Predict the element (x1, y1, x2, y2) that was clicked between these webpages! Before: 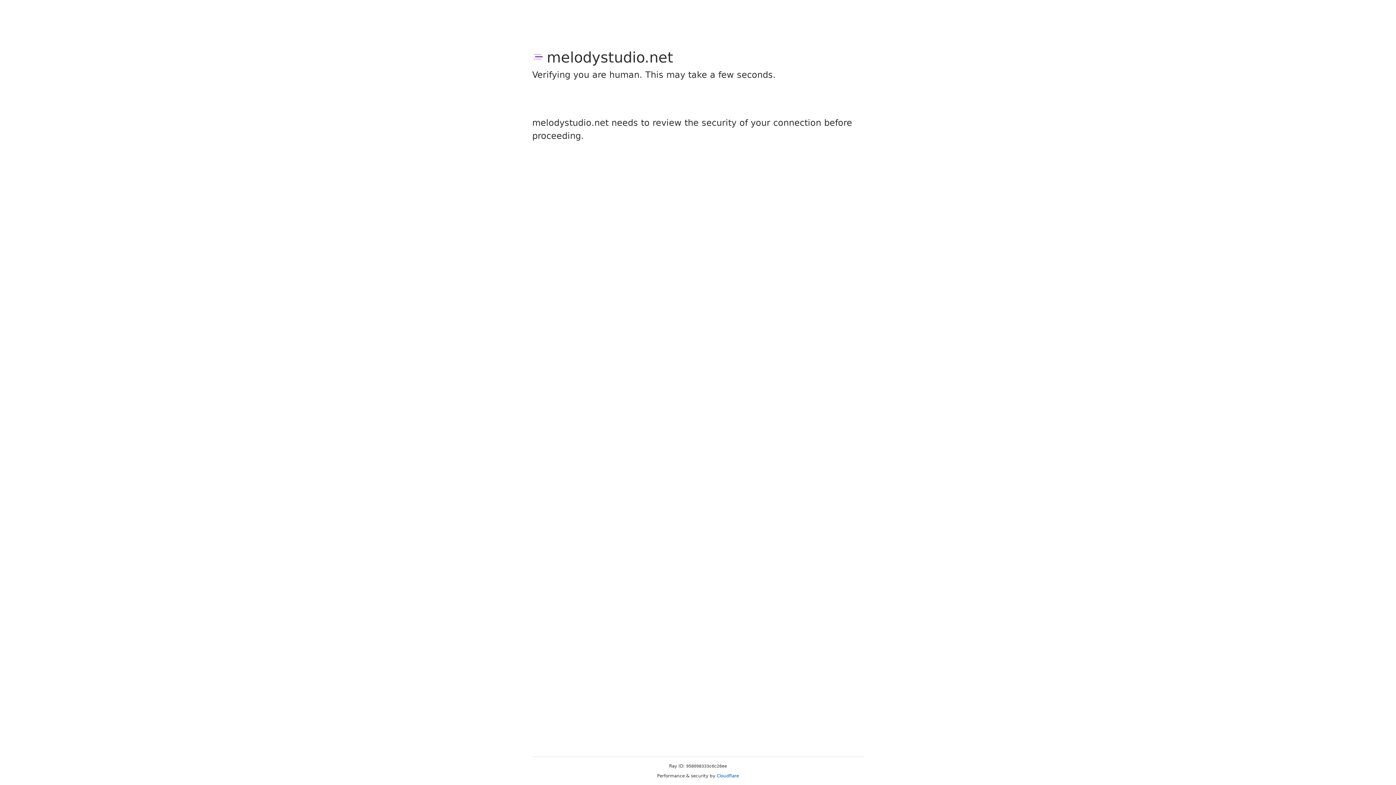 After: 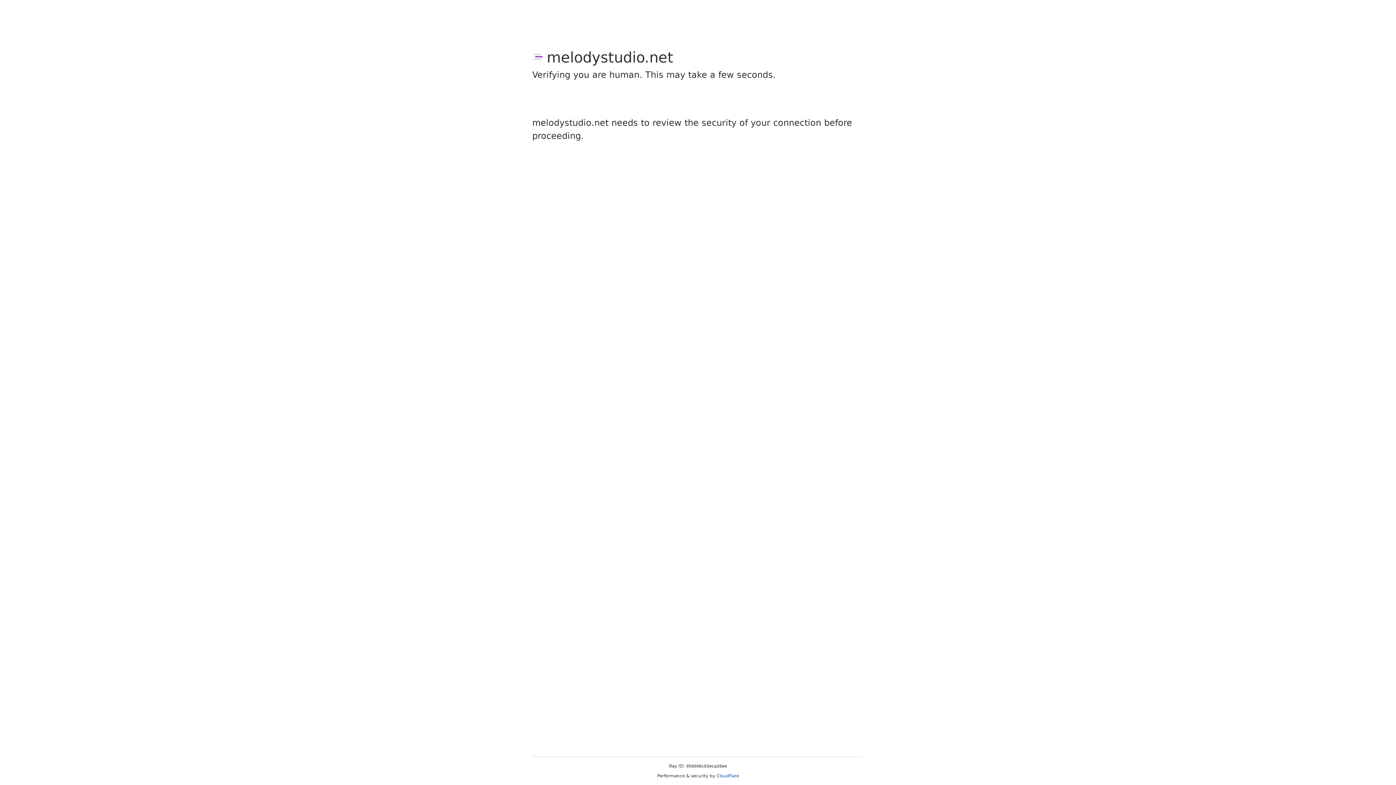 Action: label: Cloudflare bbox: (716, 773, 739, 778)